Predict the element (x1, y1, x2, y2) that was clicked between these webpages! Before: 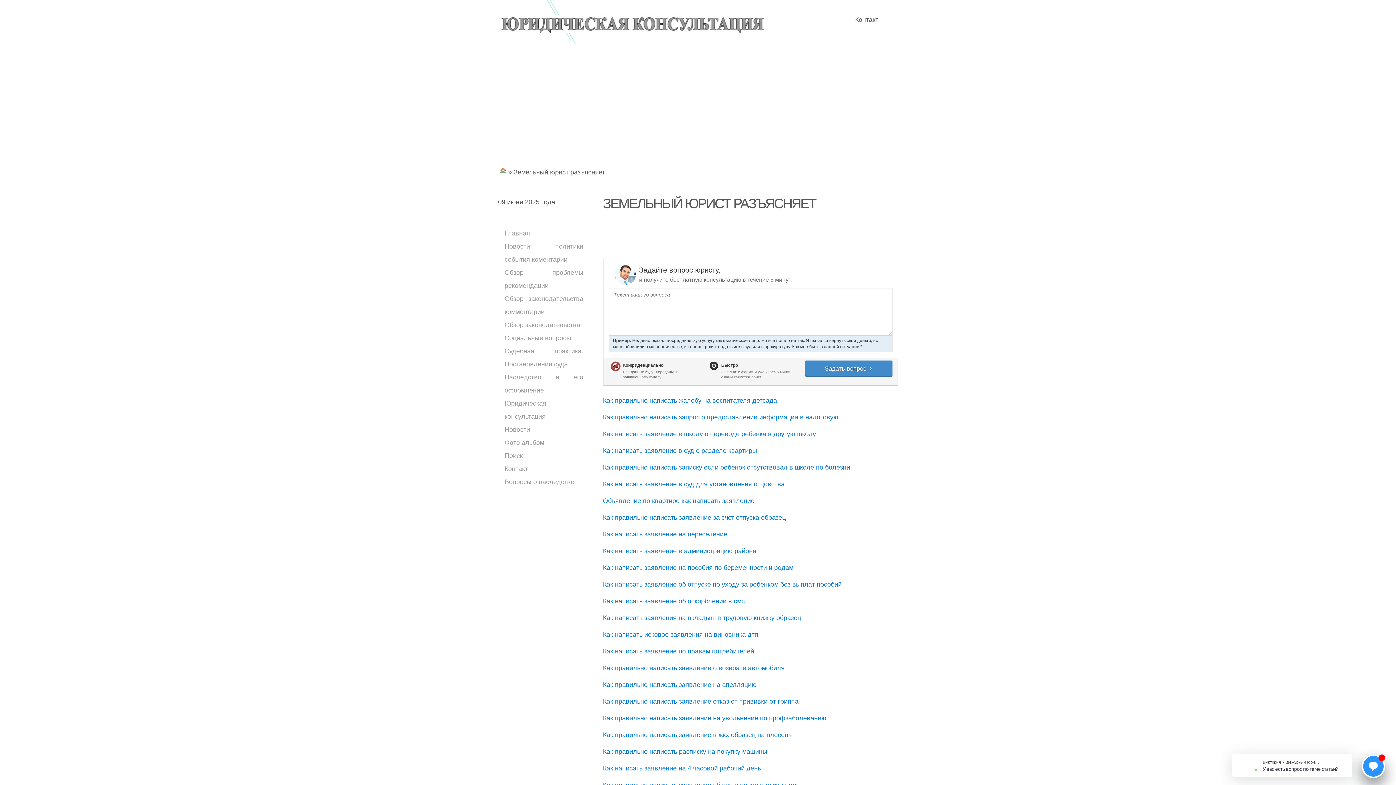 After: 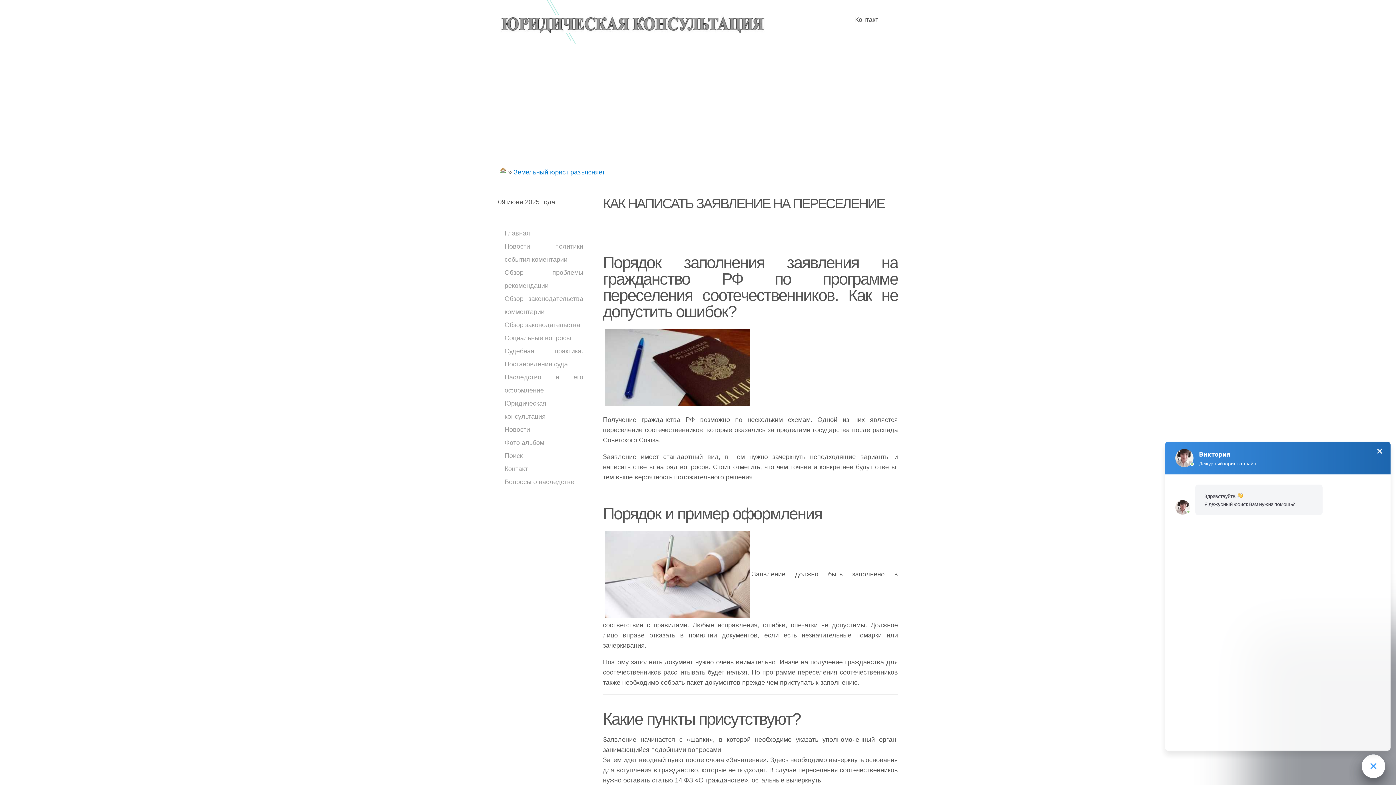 Action: label: Как написать заявление на переселение bbox: (603, 530, 727, 538)